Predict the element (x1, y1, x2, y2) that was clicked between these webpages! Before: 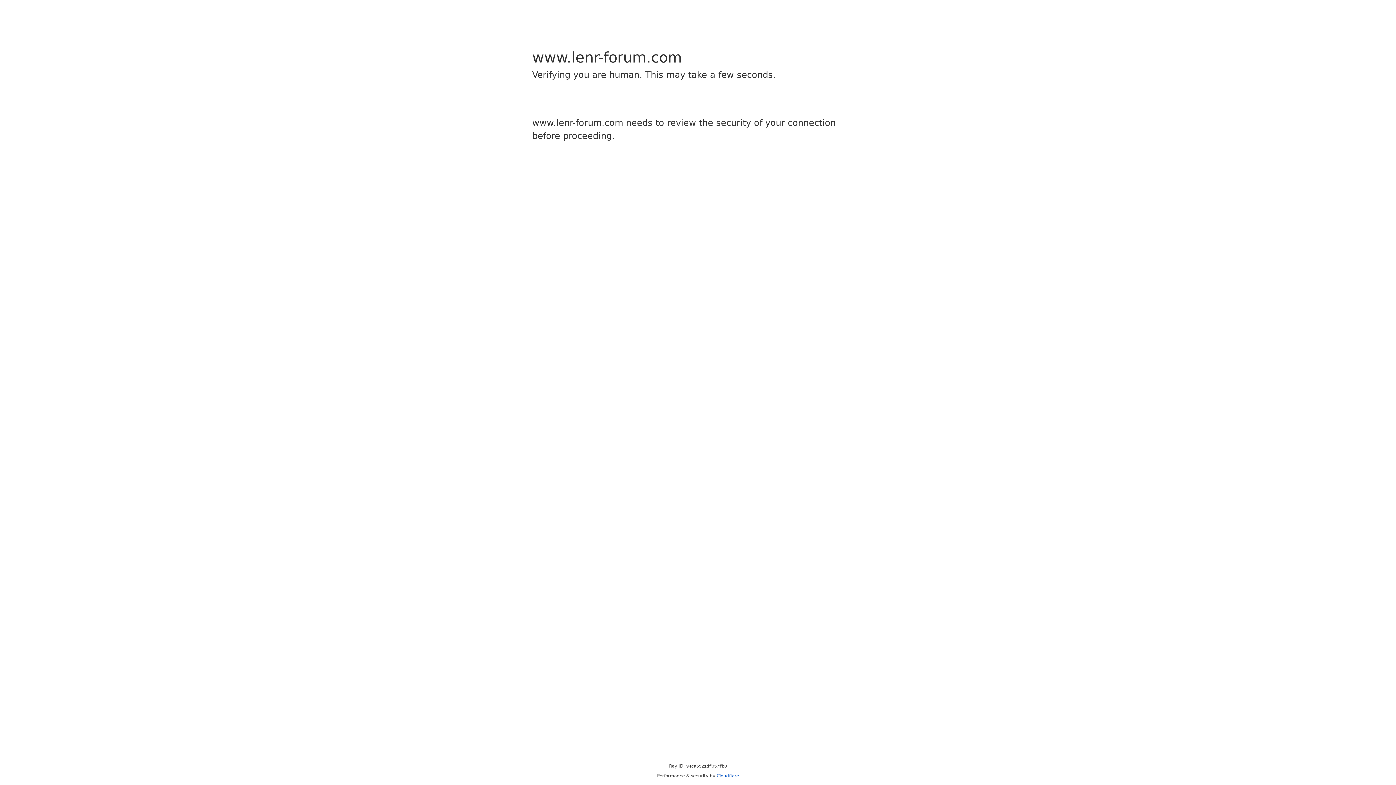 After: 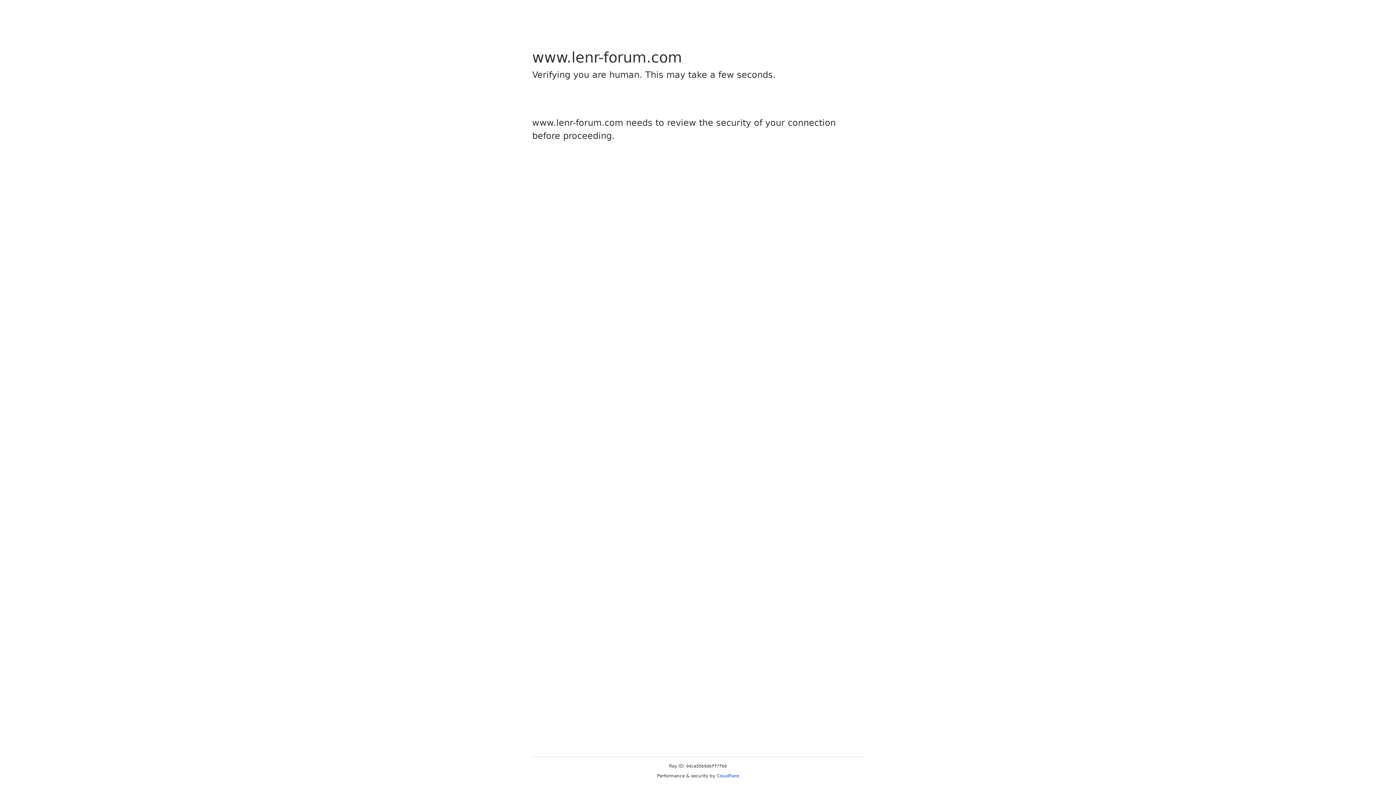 Action: bbox: (716, 773, 739, 778) label: Cloudflare